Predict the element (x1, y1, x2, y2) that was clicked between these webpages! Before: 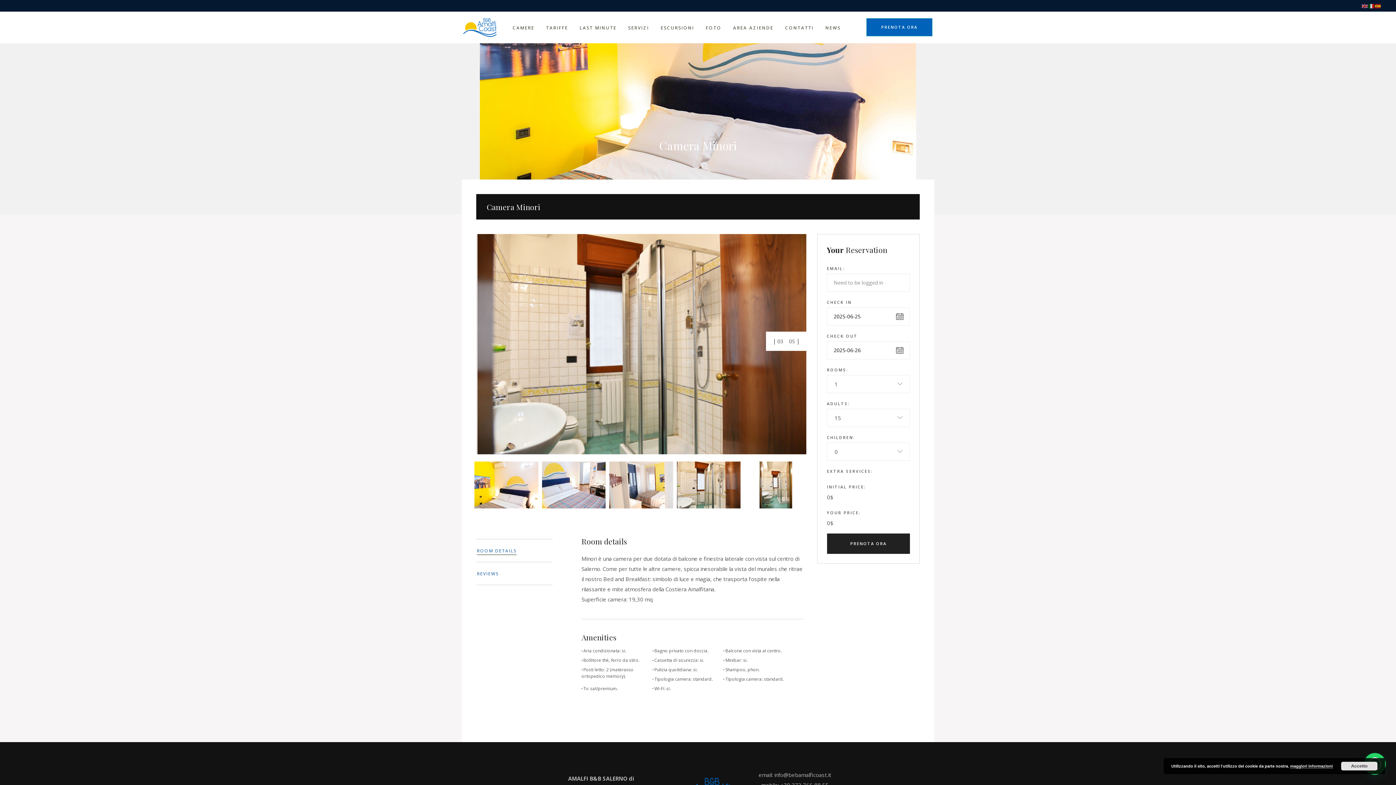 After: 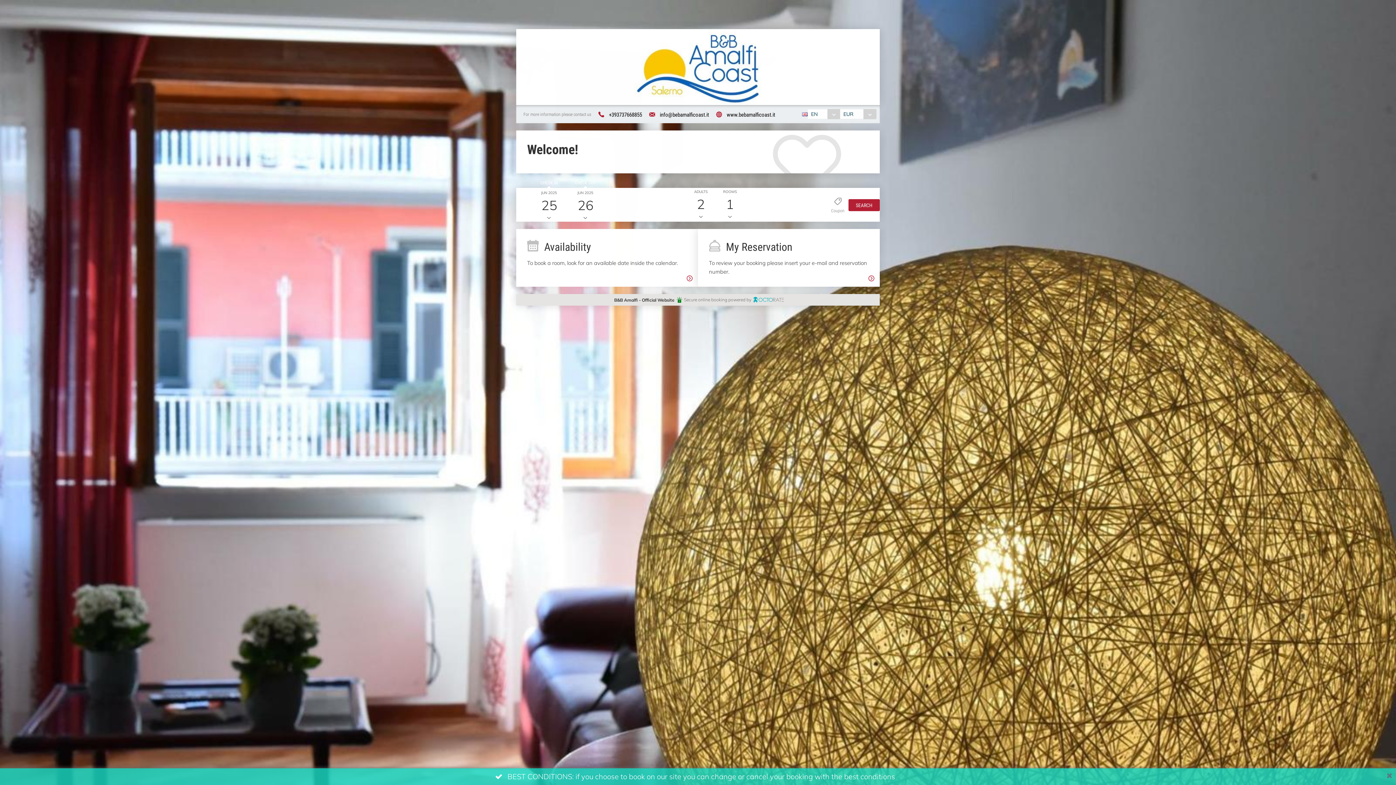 Action: label: PRENOTA ORA bbox: (866, 18, 932, 36)